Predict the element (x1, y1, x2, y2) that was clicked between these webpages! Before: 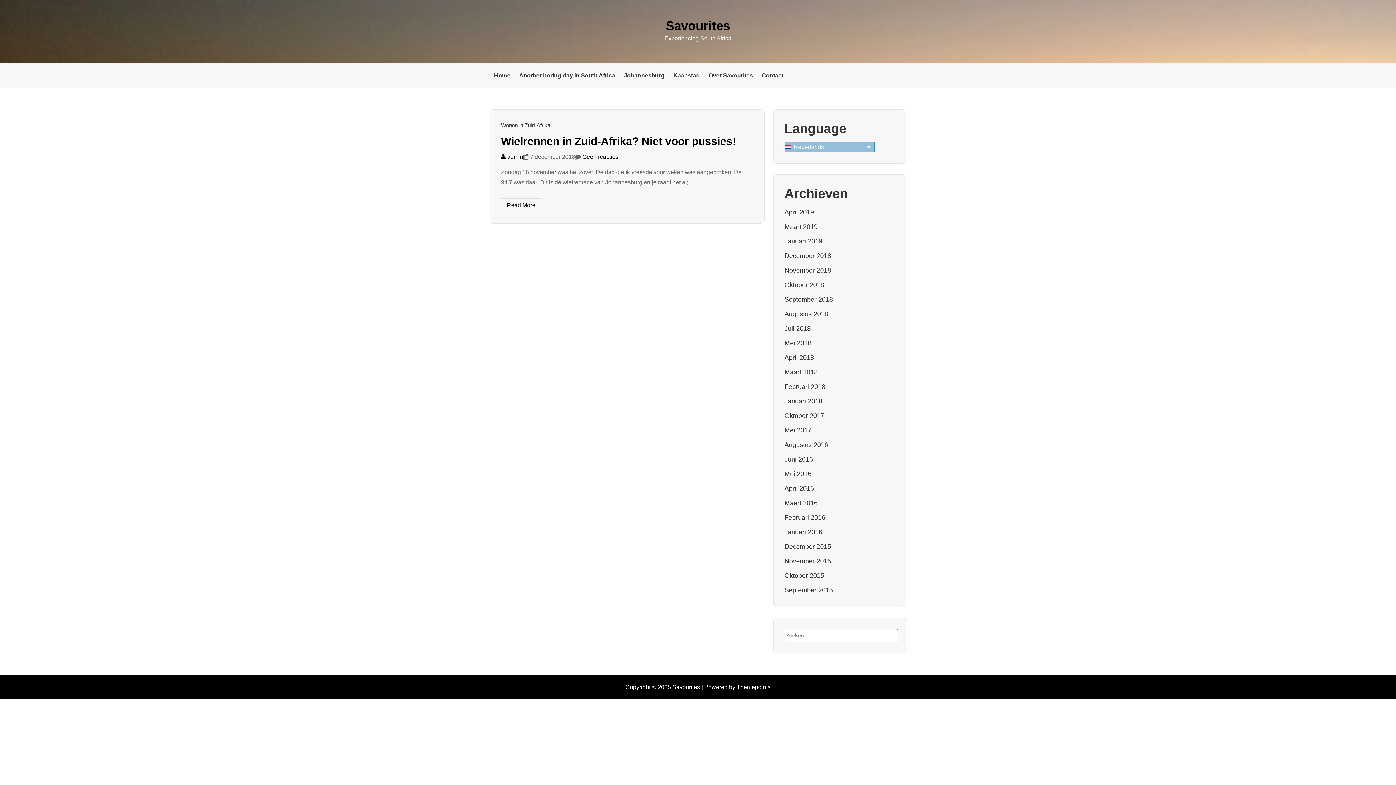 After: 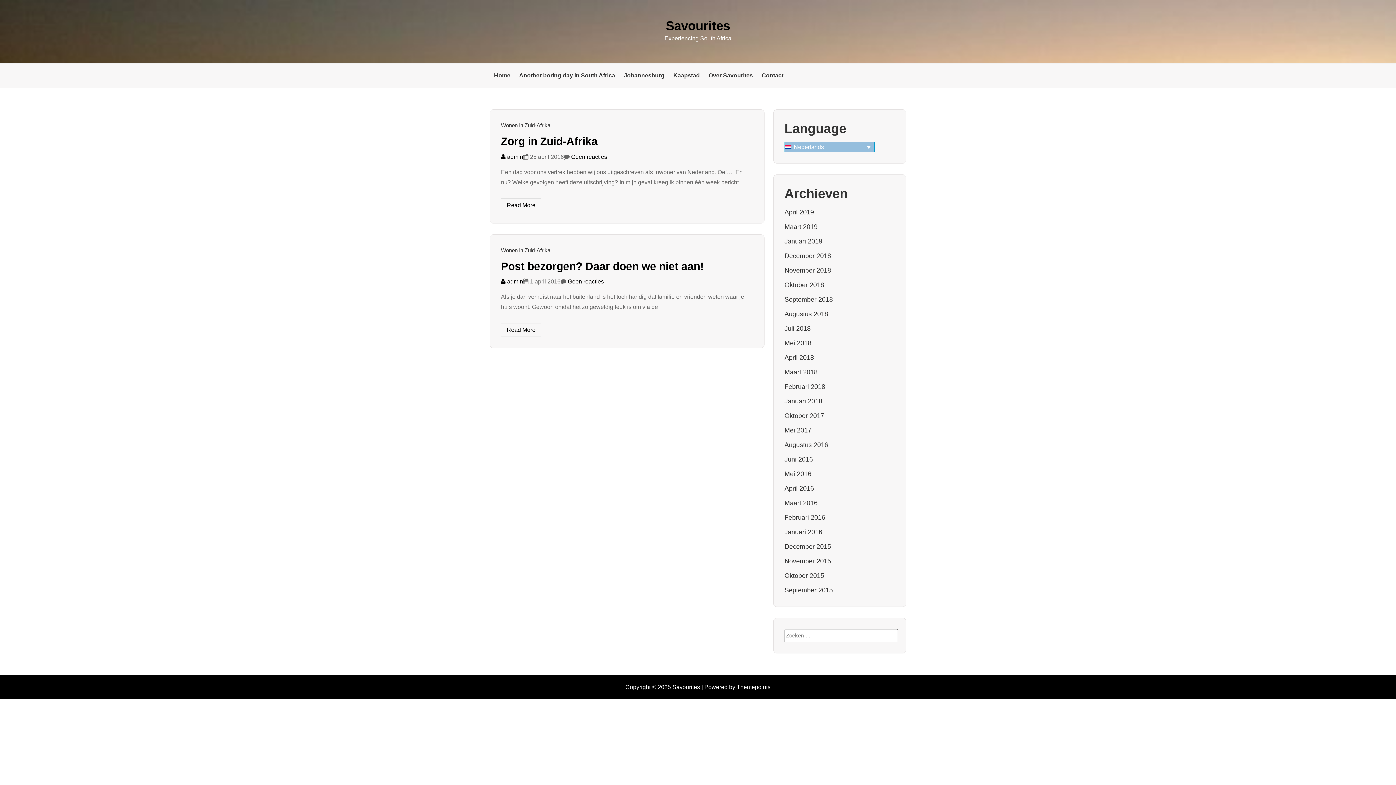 Action: label: April 2016 bbox: (784, 483, 895, 494)